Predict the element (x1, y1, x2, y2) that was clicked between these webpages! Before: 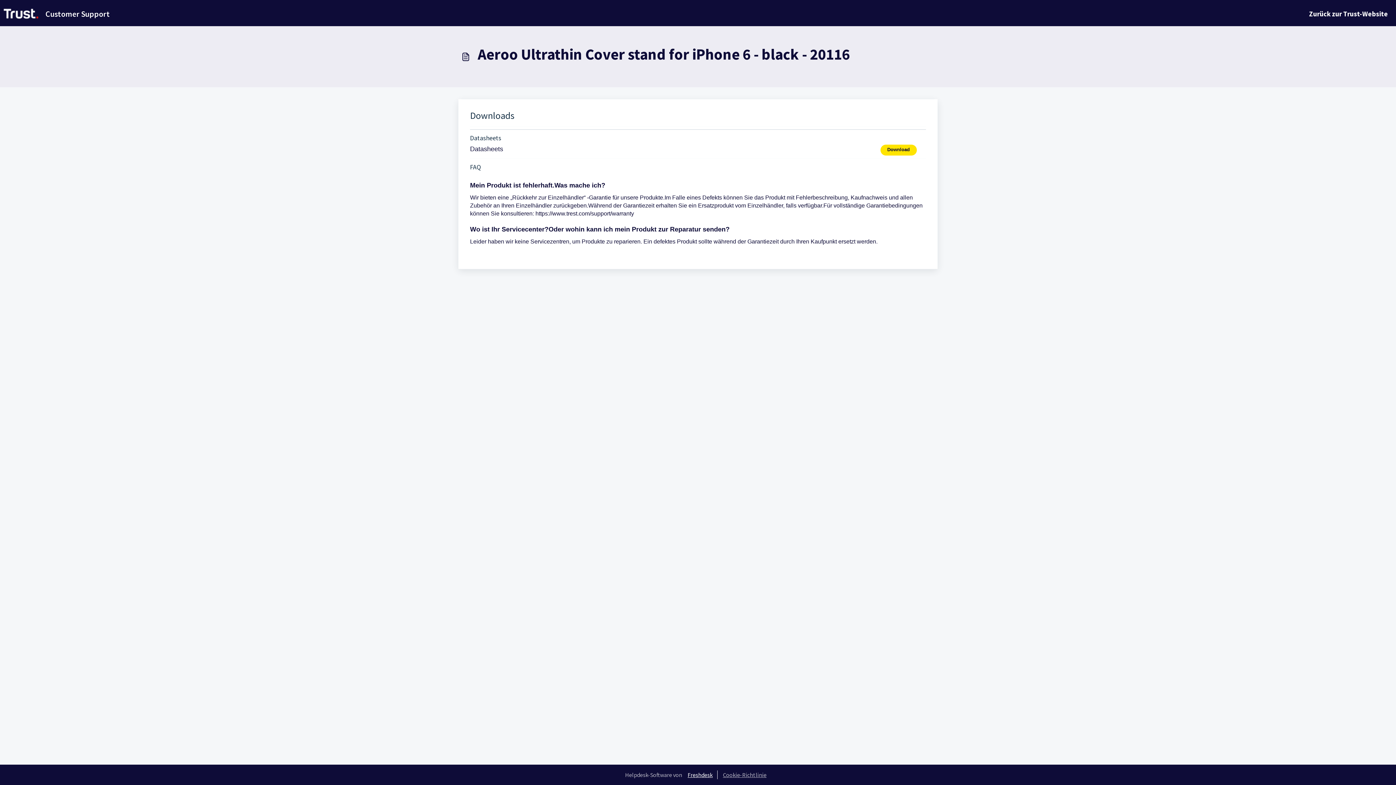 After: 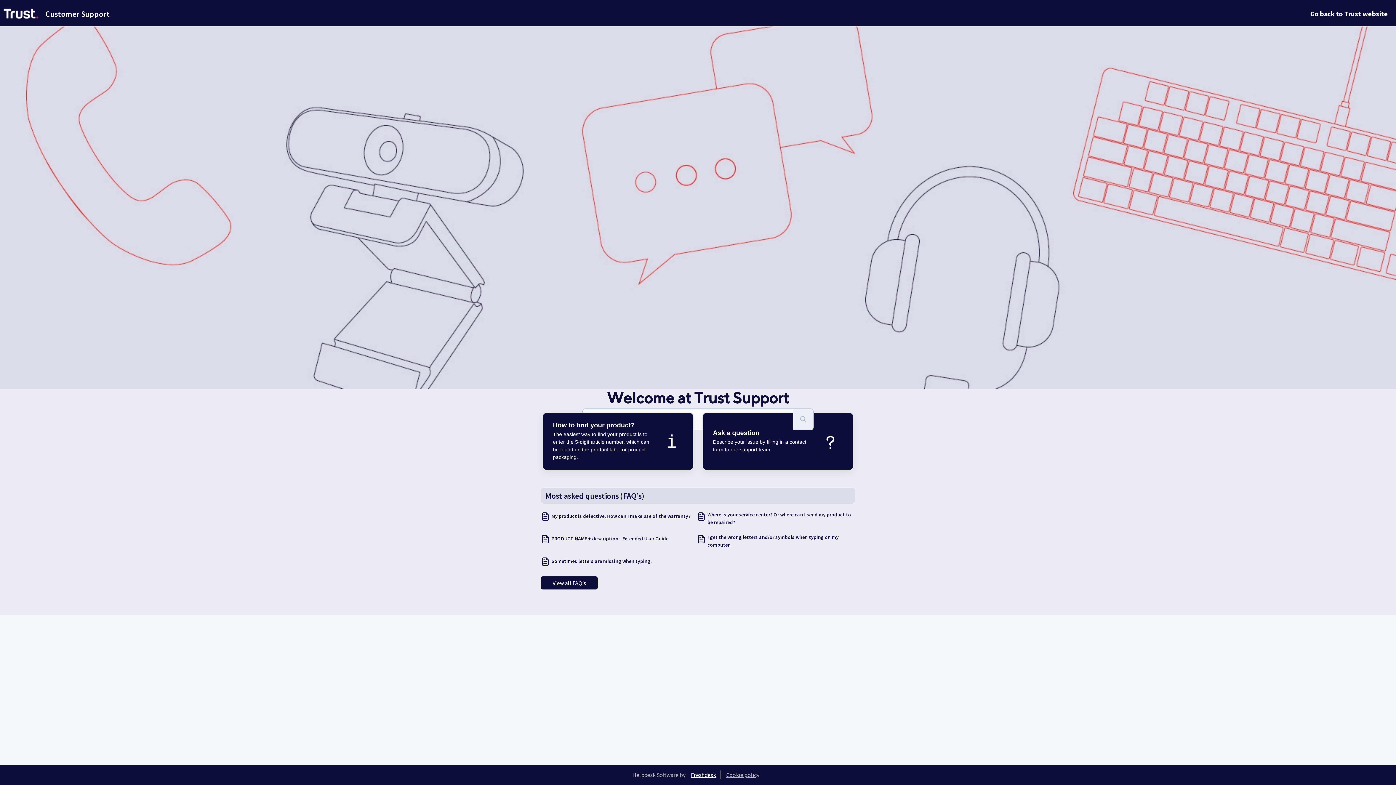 Action: label: Customer Support bbox: (0, 5, 109, 22)